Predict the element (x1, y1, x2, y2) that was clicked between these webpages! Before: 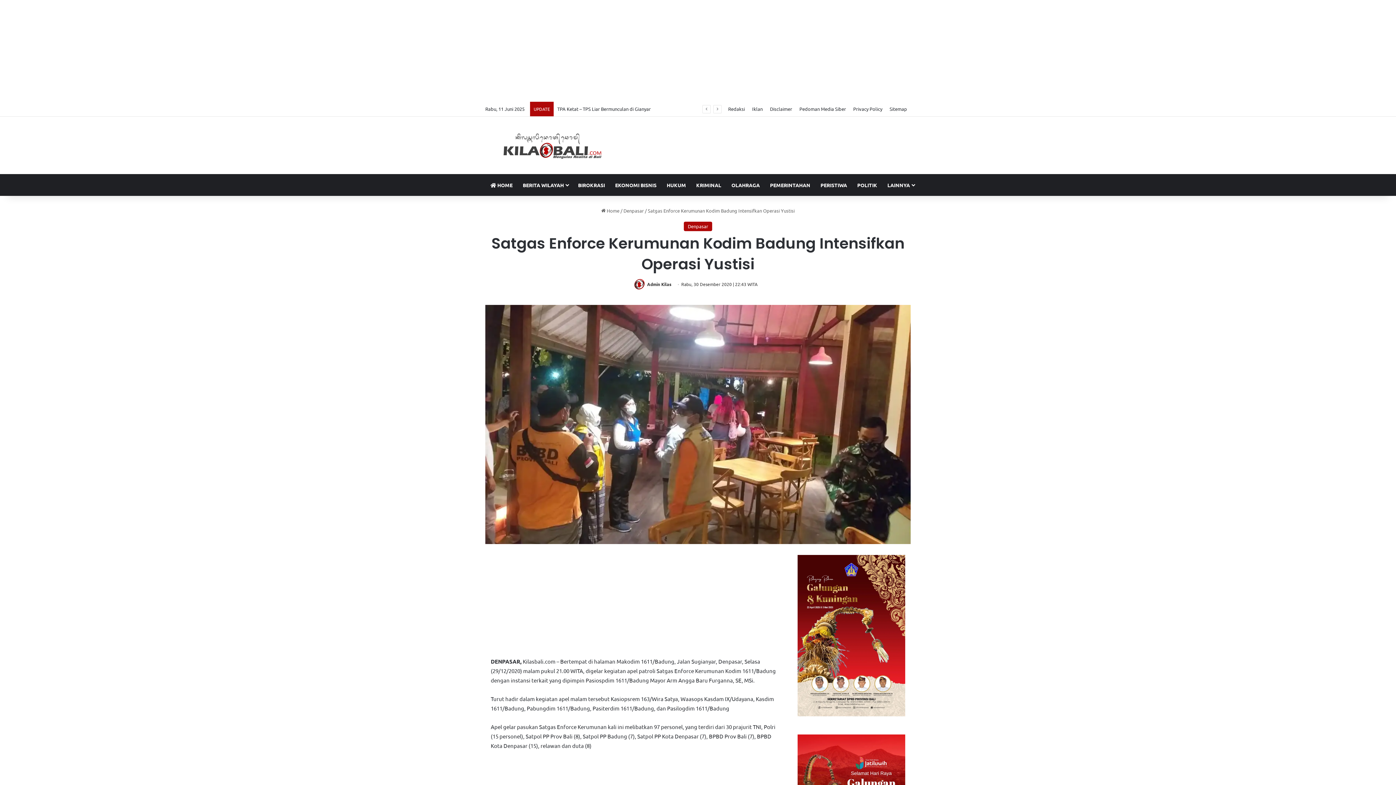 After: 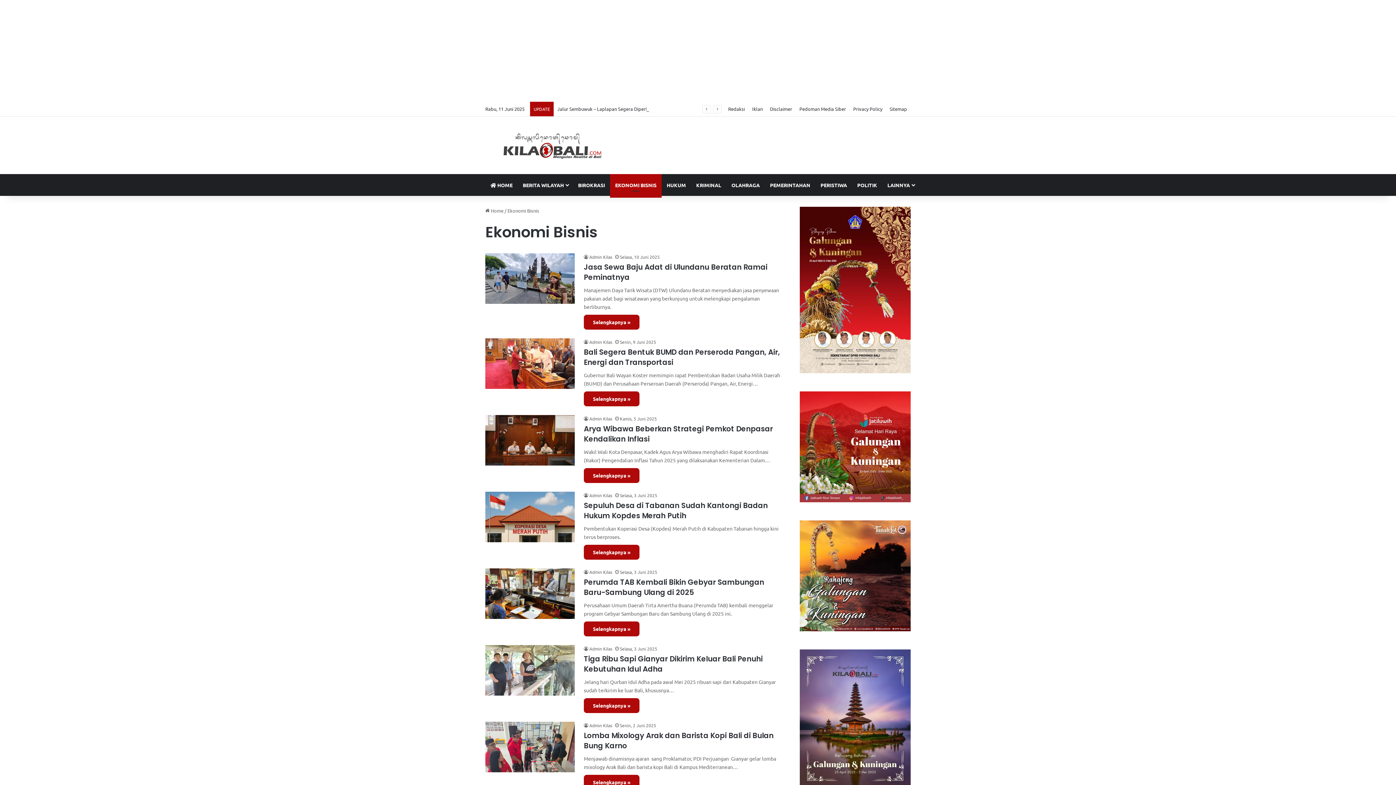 Action: label: EKONOMI BISNIS bbox: (610, 174, 661, 196)